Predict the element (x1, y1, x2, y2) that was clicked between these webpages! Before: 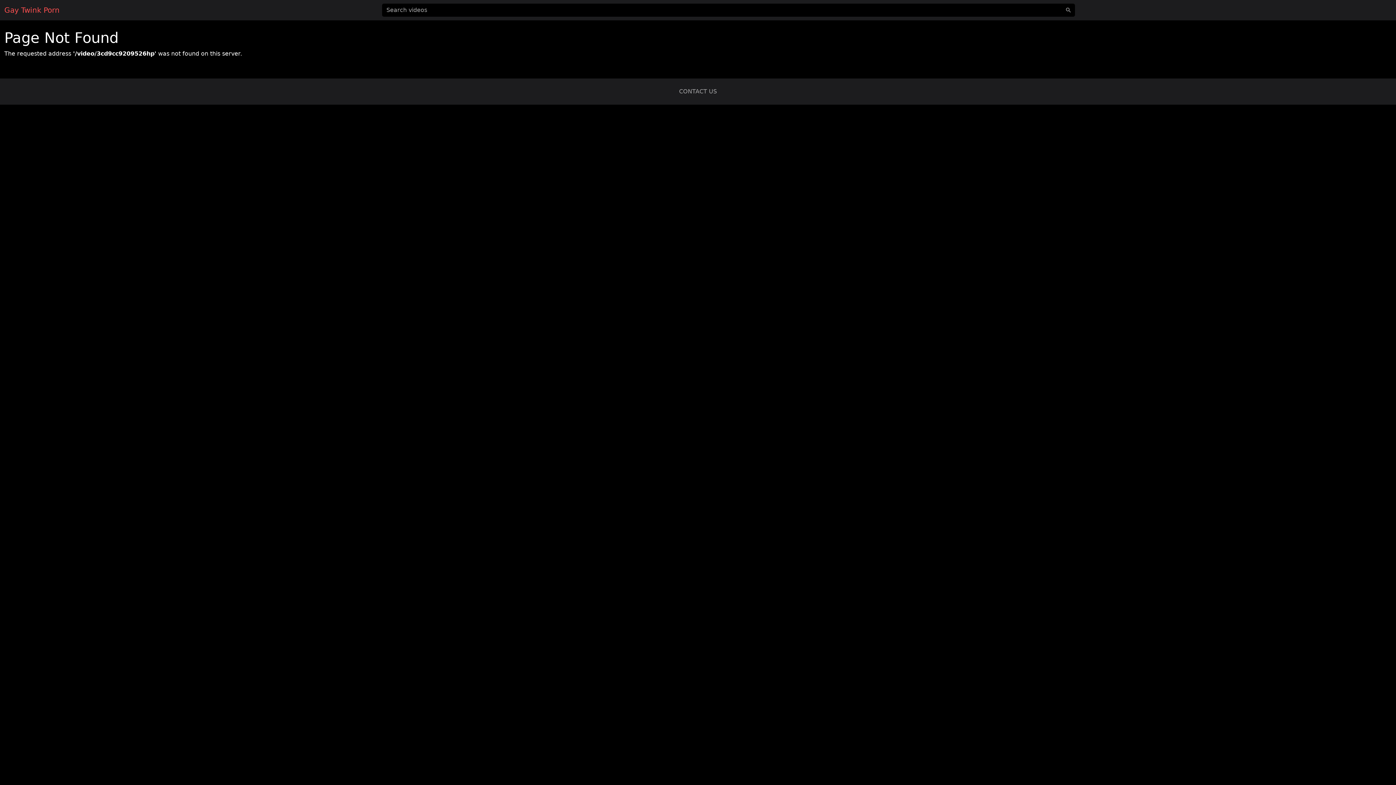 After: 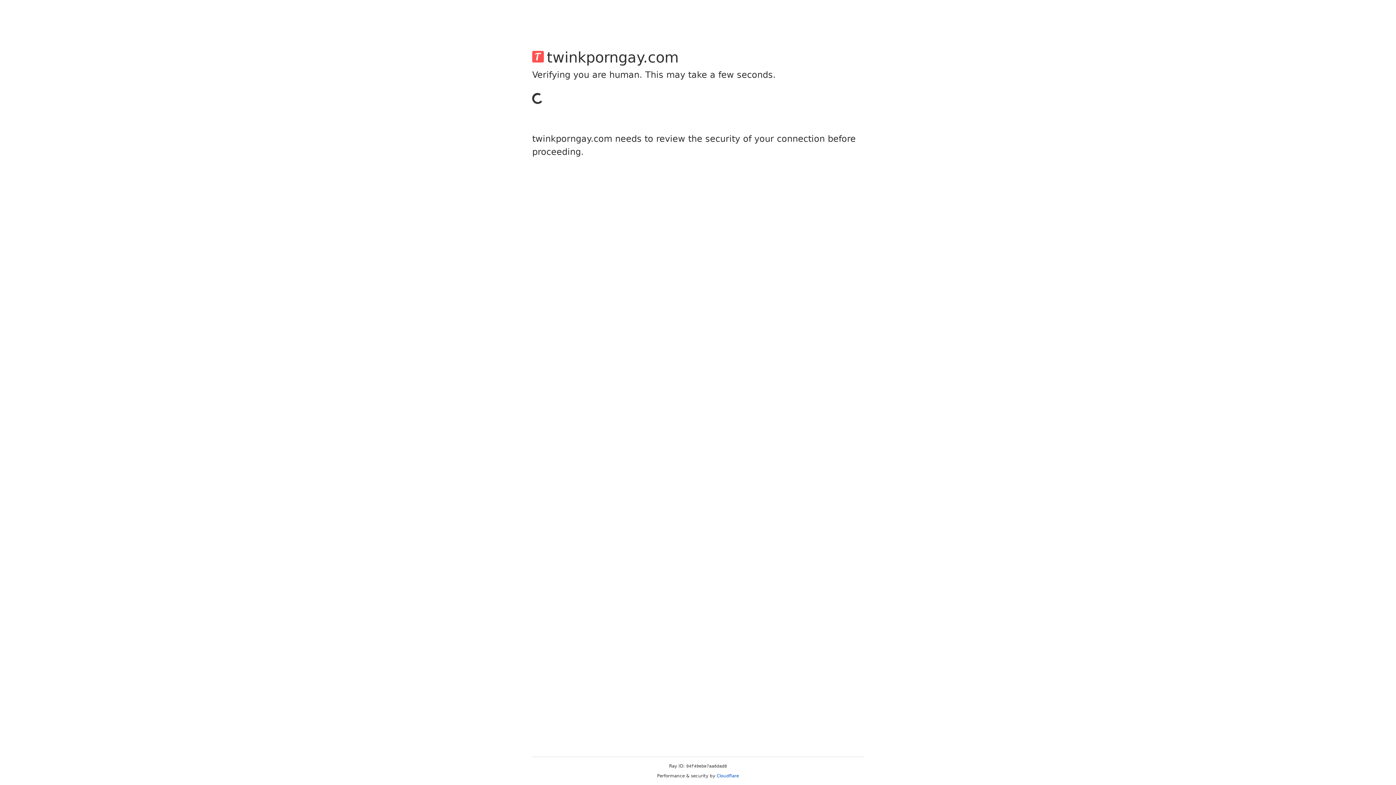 Action: bbox: (679, 88, 717, 94) label: CONTACT US